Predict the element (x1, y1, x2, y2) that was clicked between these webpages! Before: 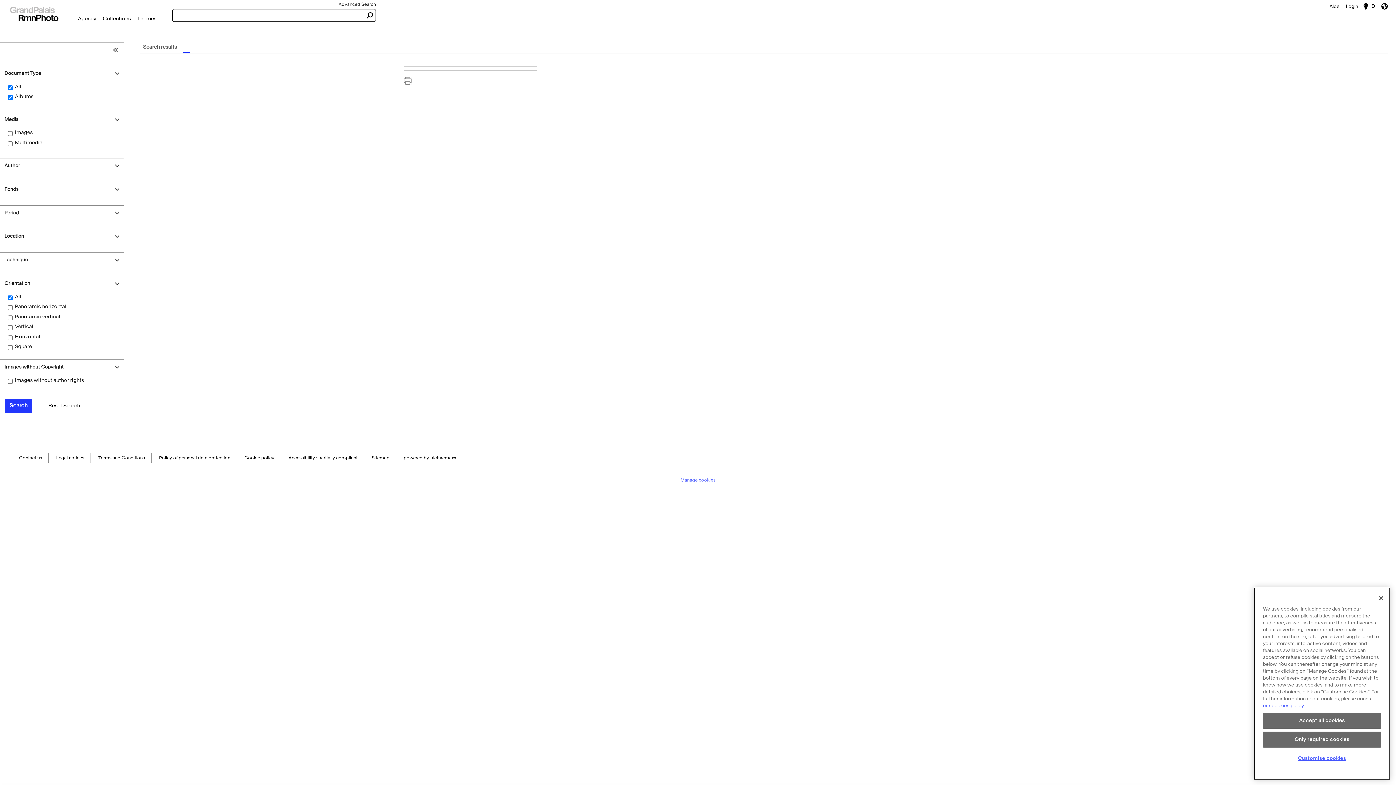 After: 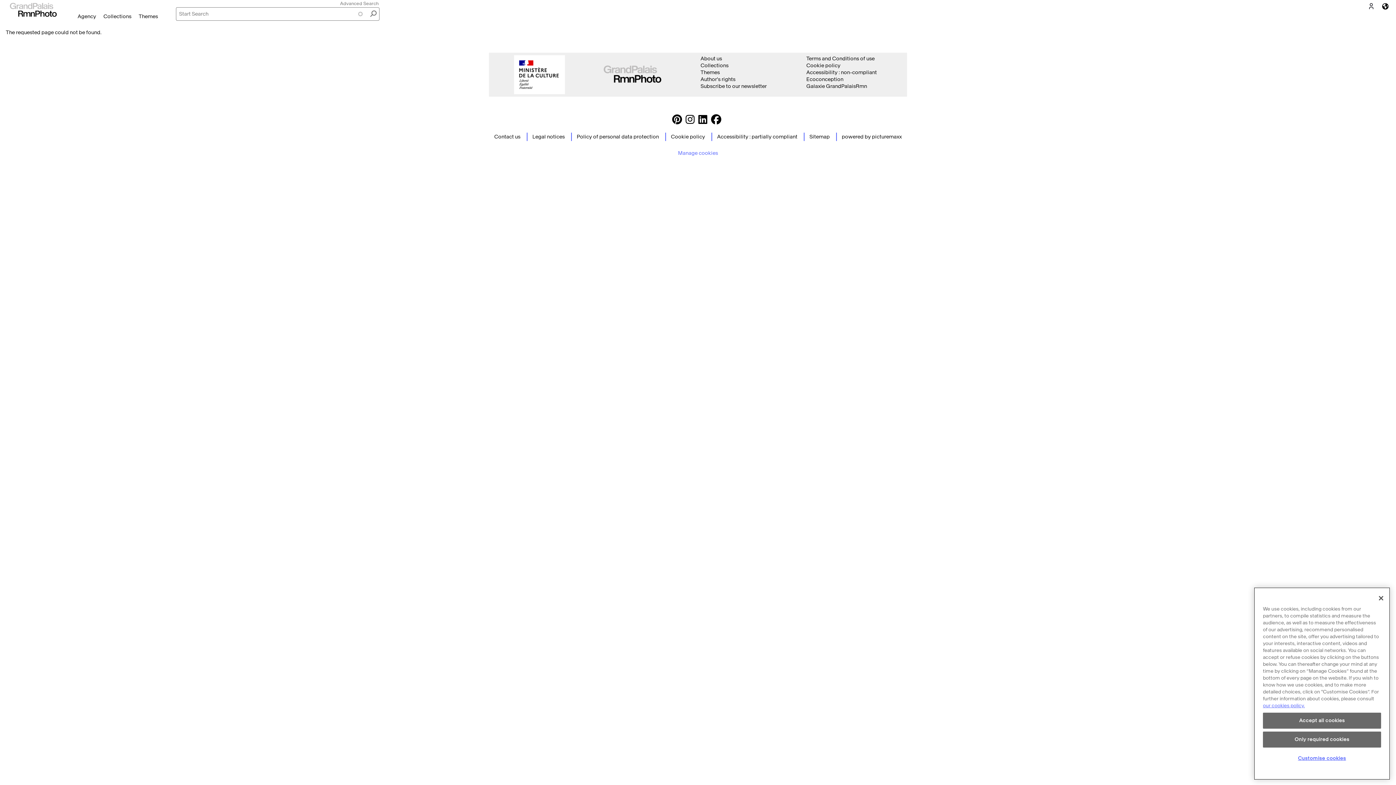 Action: bbox: (134, 12, 159, 24) label: Themes